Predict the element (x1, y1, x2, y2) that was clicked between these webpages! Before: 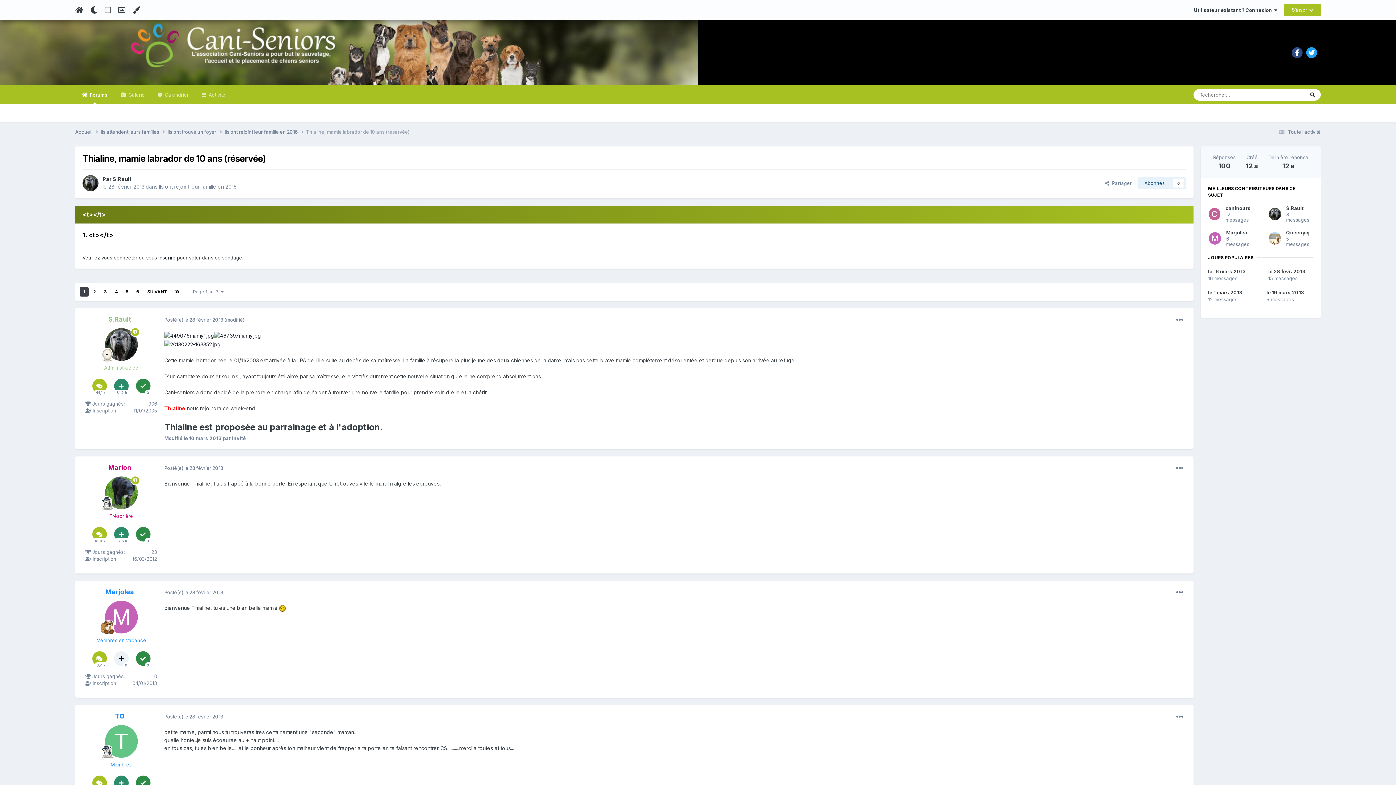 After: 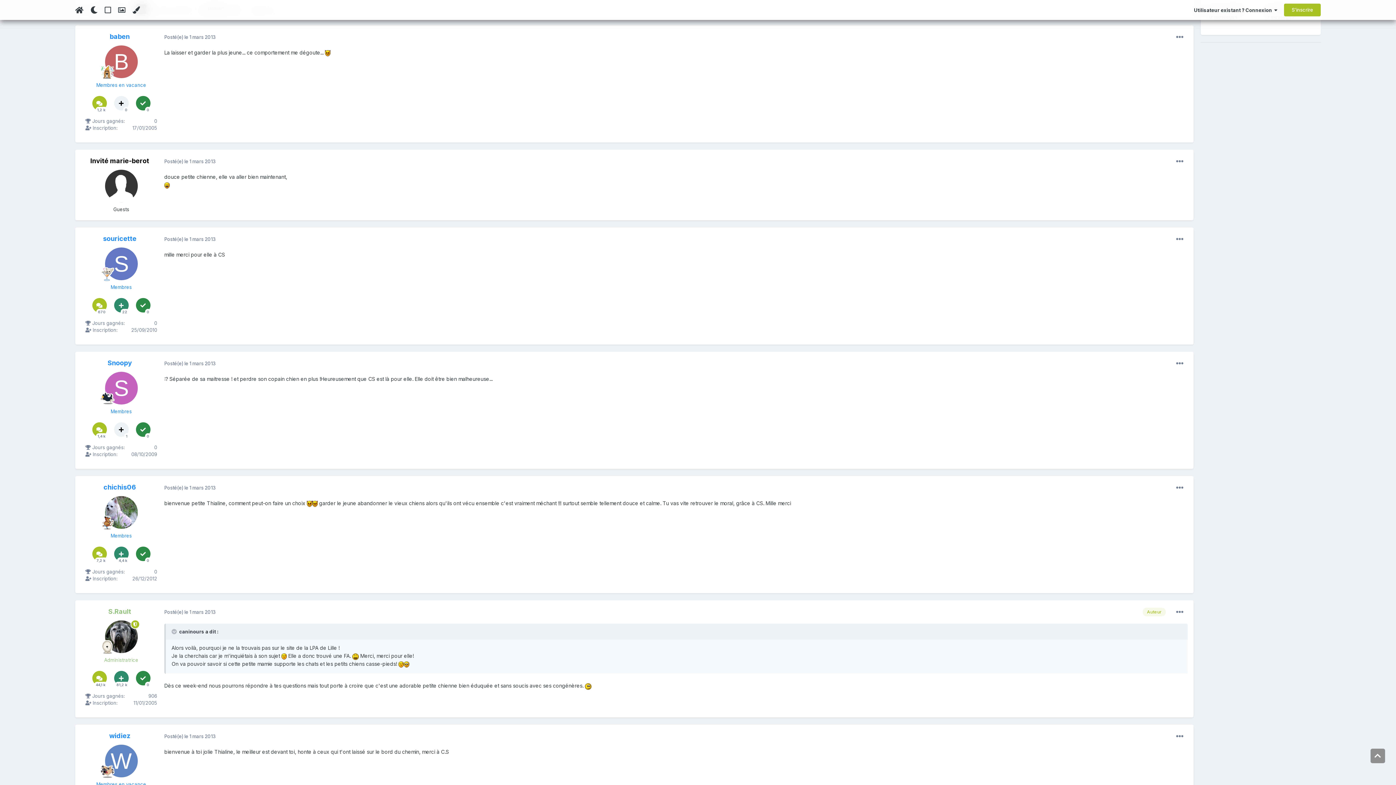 Action: bbox: (143, 287, 170, 296) label: SUIVANT